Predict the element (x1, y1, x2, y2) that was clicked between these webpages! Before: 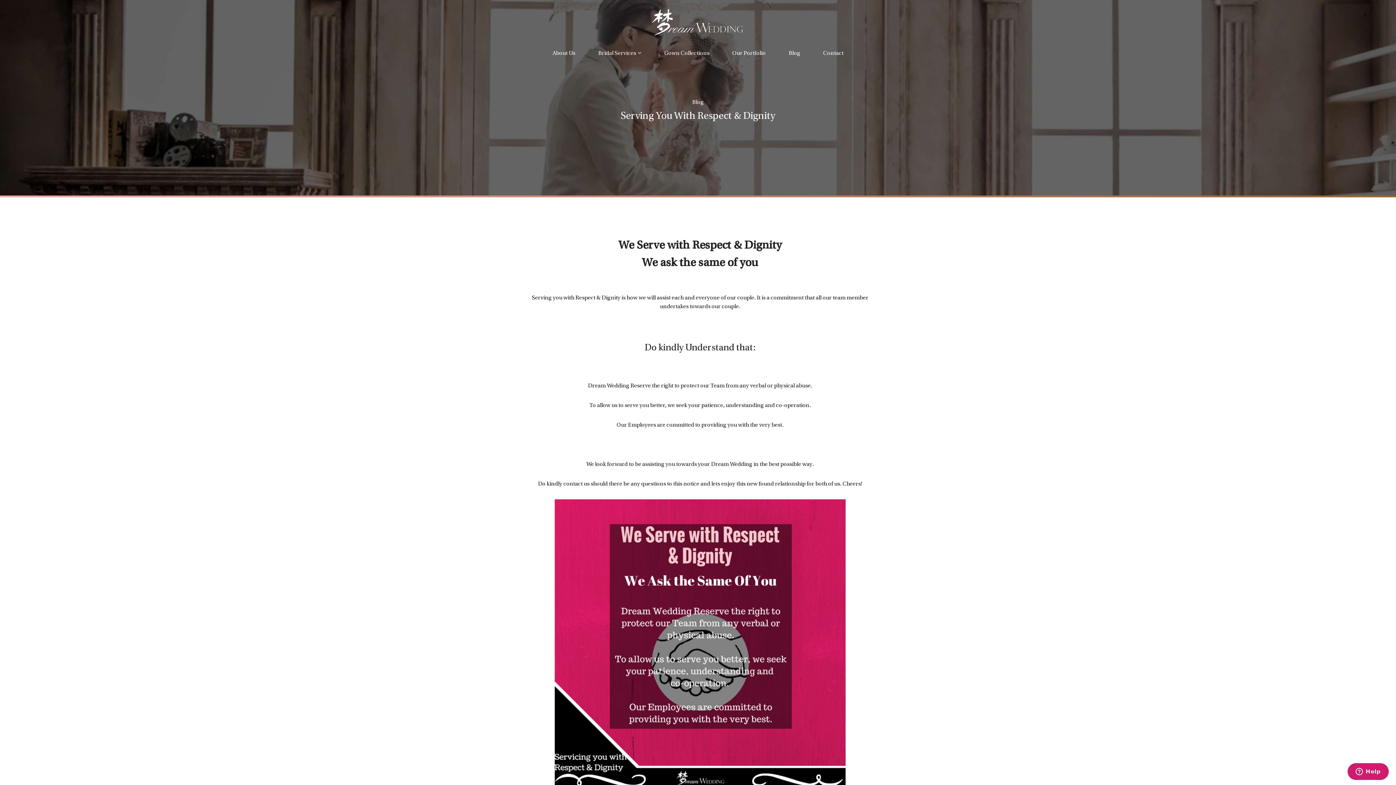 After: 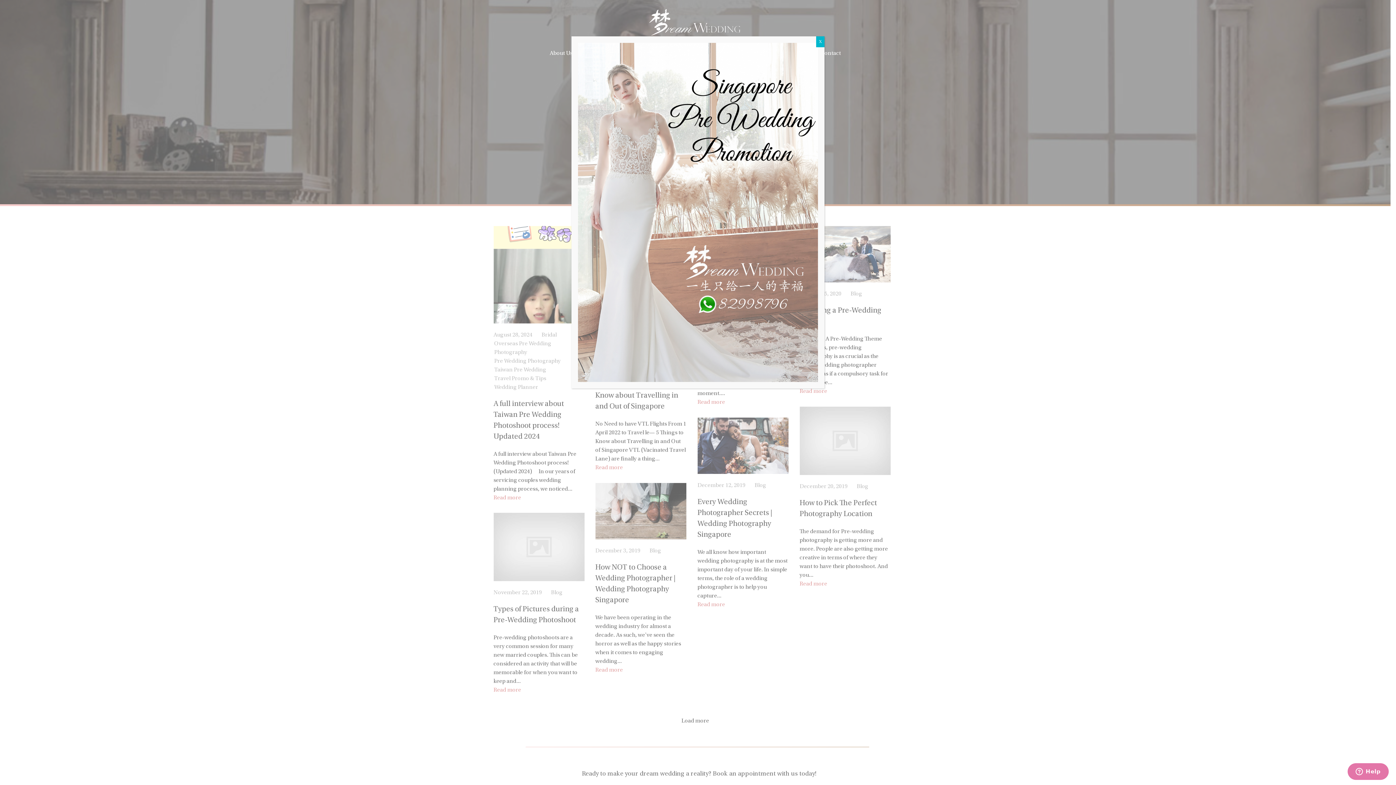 Action: label: Blog bbox: (778, 46, 811, 60)